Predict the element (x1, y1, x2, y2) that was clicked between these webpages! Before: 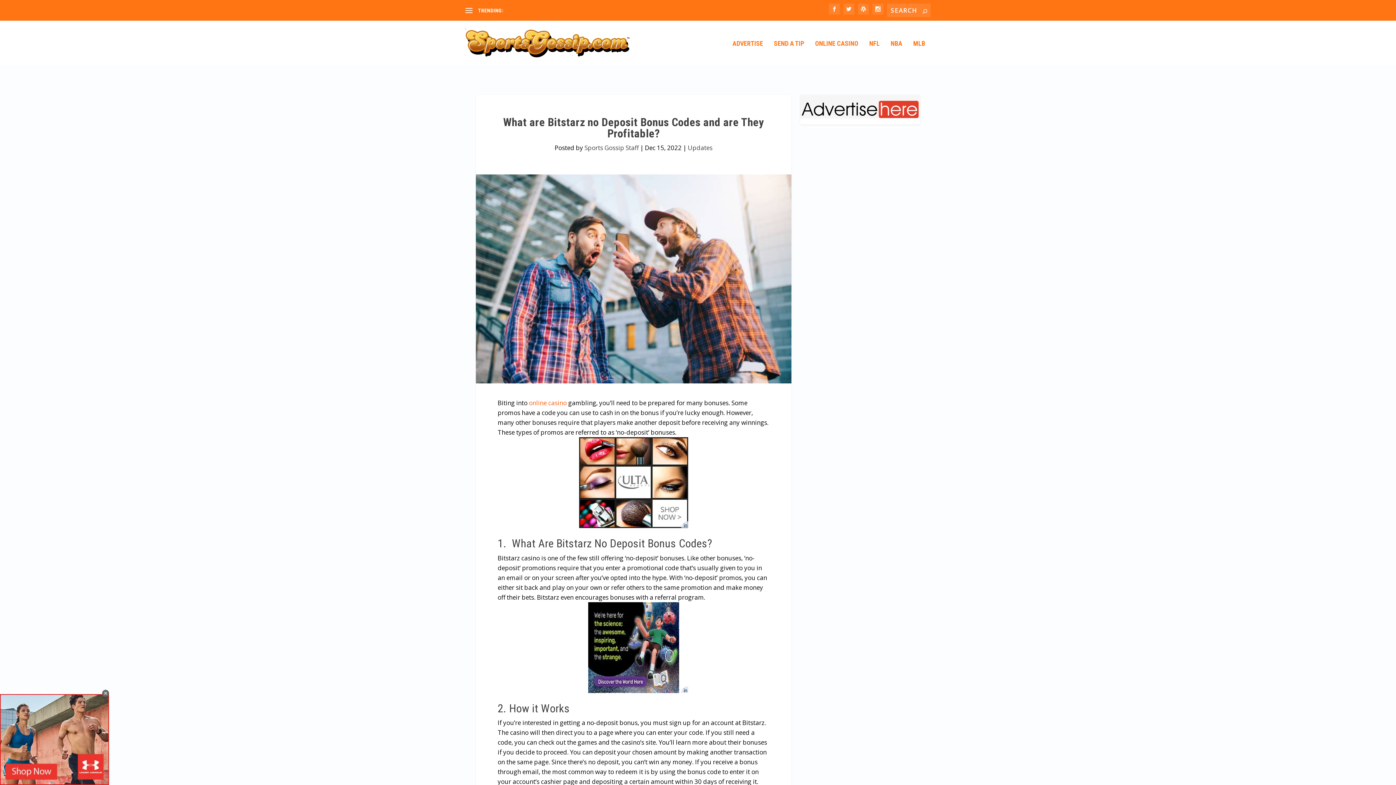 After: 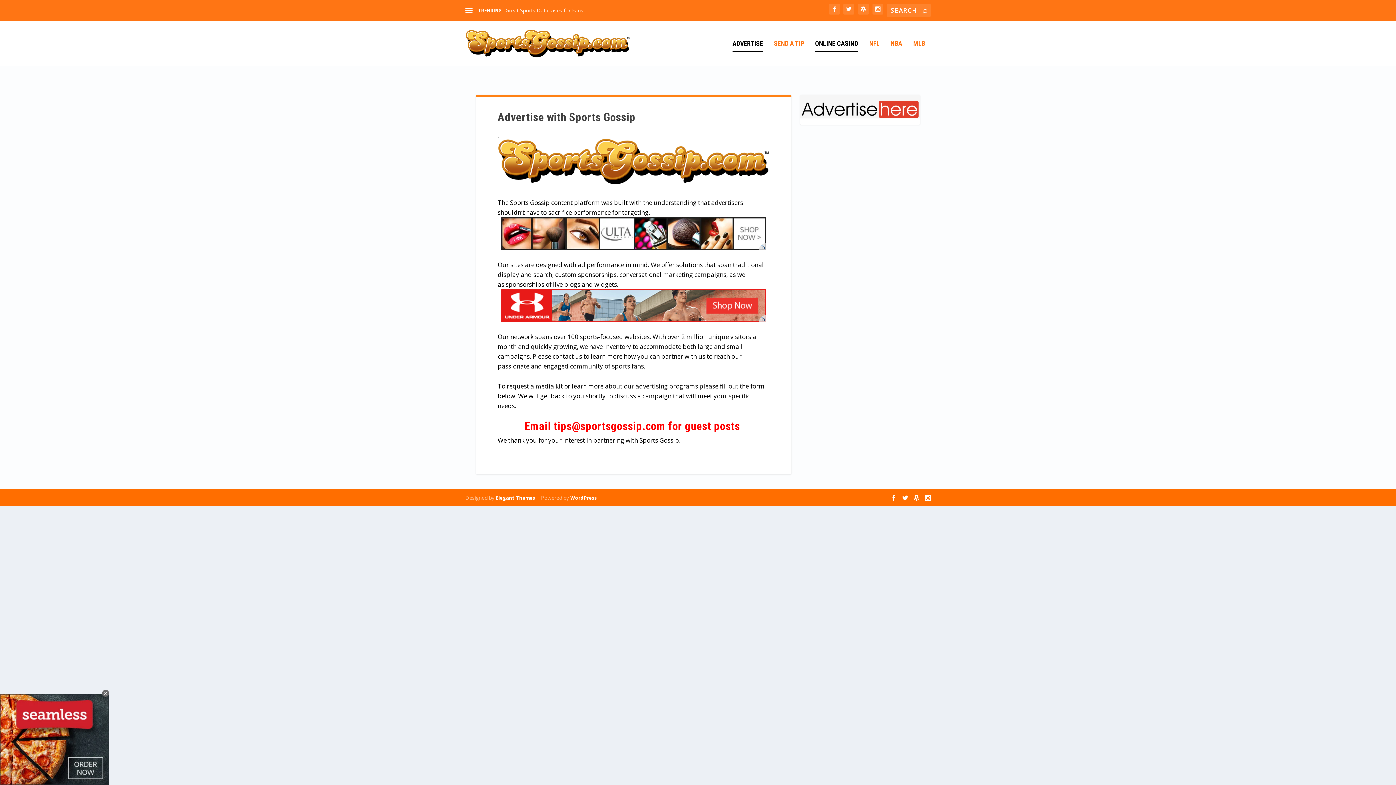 Action: label: ONLINE CASINO bbox: (815, 40, 858, 65)